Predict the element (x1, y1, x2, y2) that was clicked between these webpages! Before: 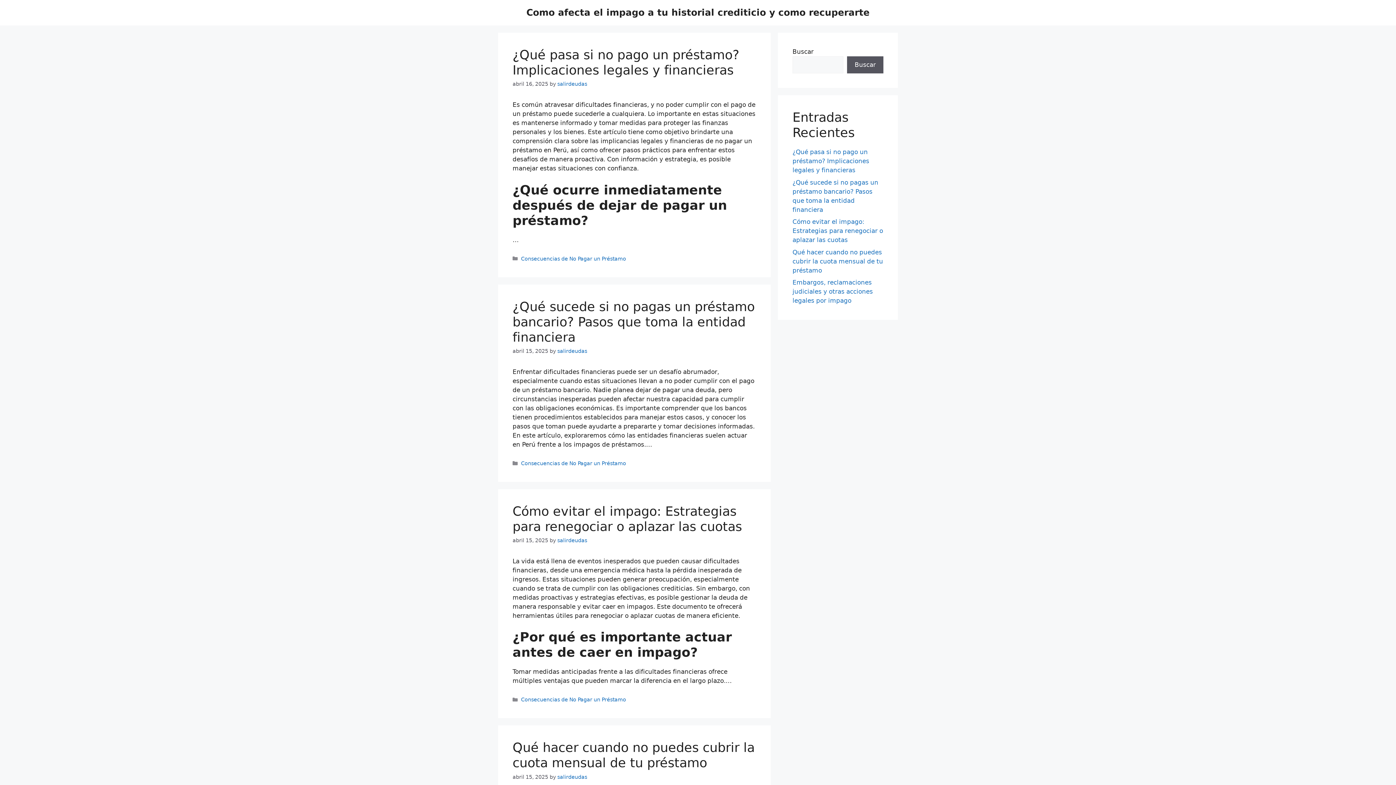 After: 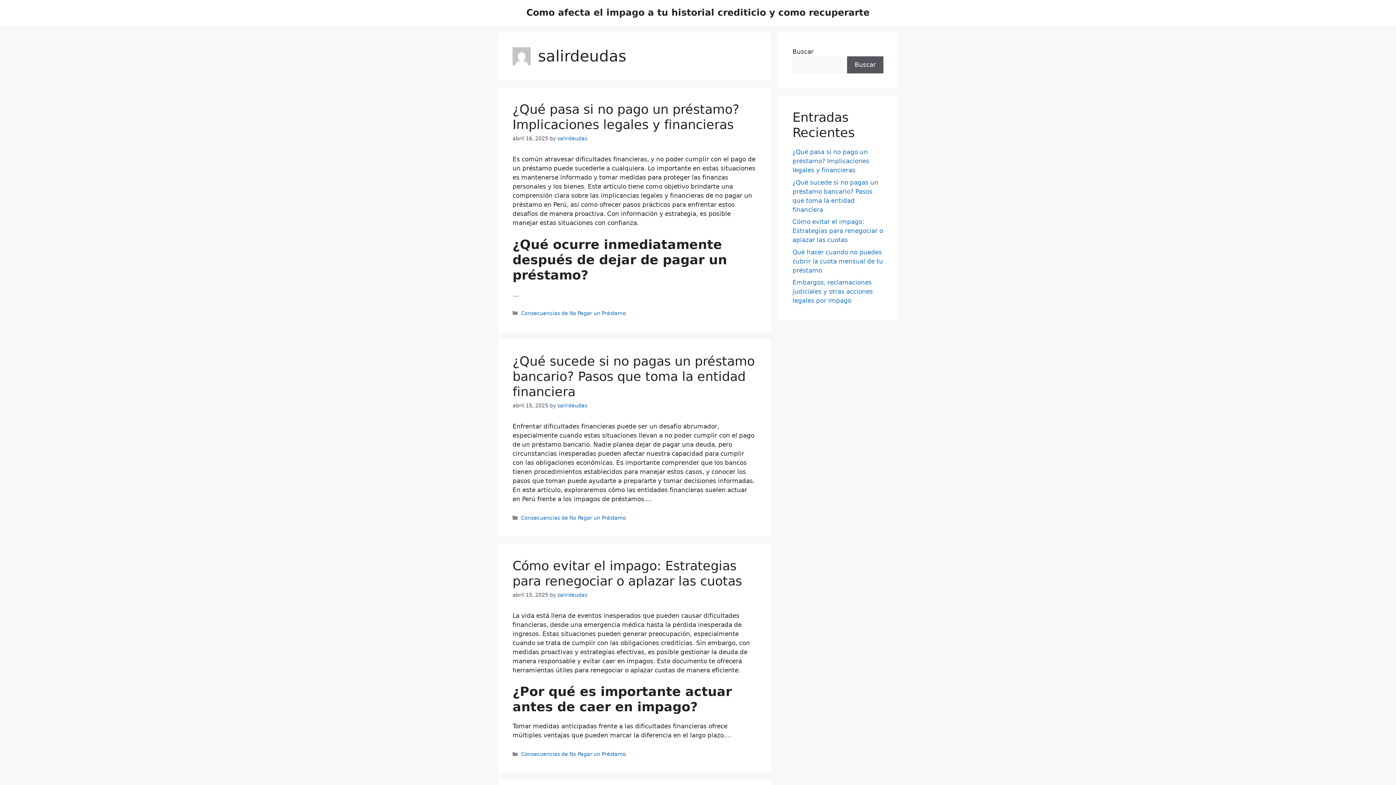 Action: bbox: (557, 537, 587, 543) label: salirdeudas